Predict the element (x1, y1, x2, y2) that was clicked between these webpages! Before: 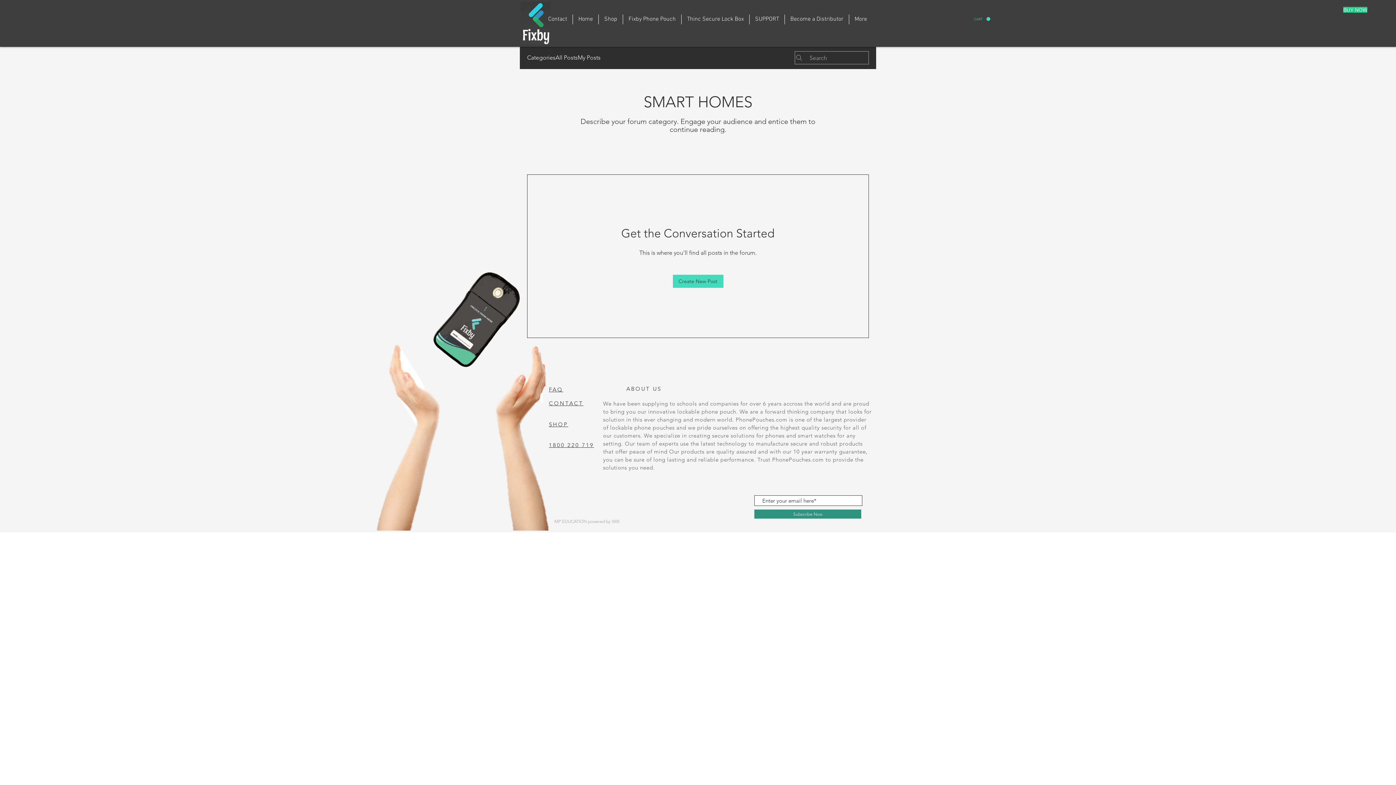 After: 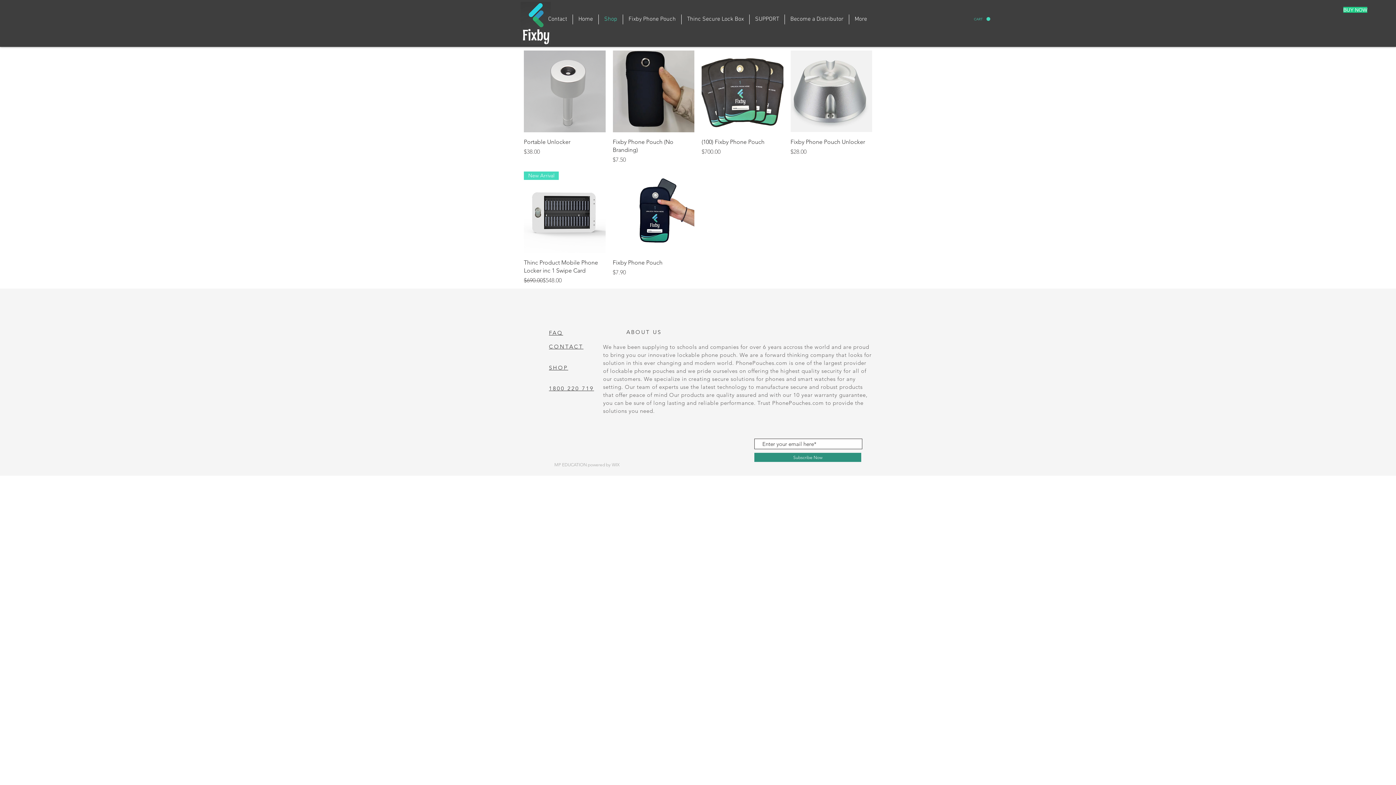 Action: label: Shop bbox: (598, 14, 622, 24)